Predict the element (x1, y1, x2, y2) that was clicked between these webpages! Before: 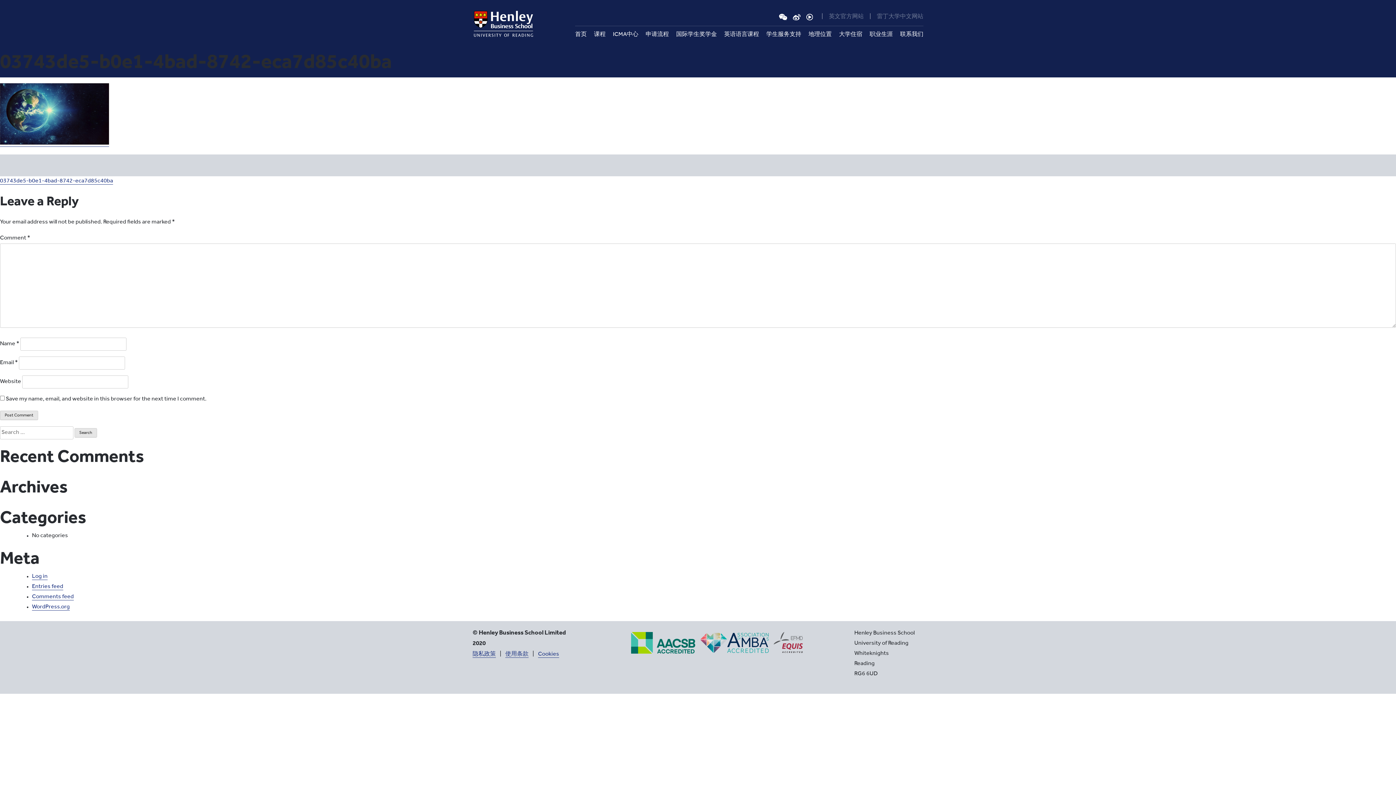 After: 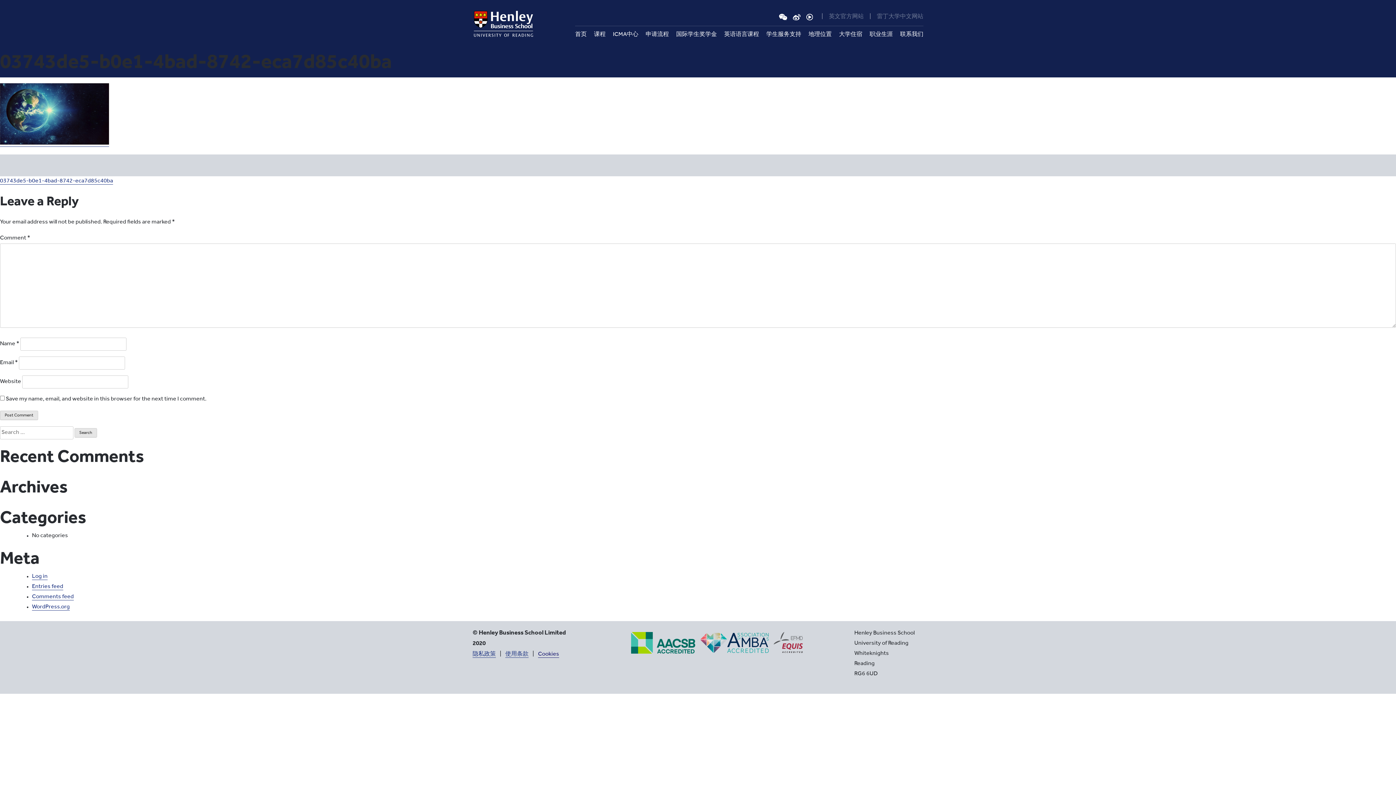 Action: bbox: (538, 652, 559, 658) label: Cookies